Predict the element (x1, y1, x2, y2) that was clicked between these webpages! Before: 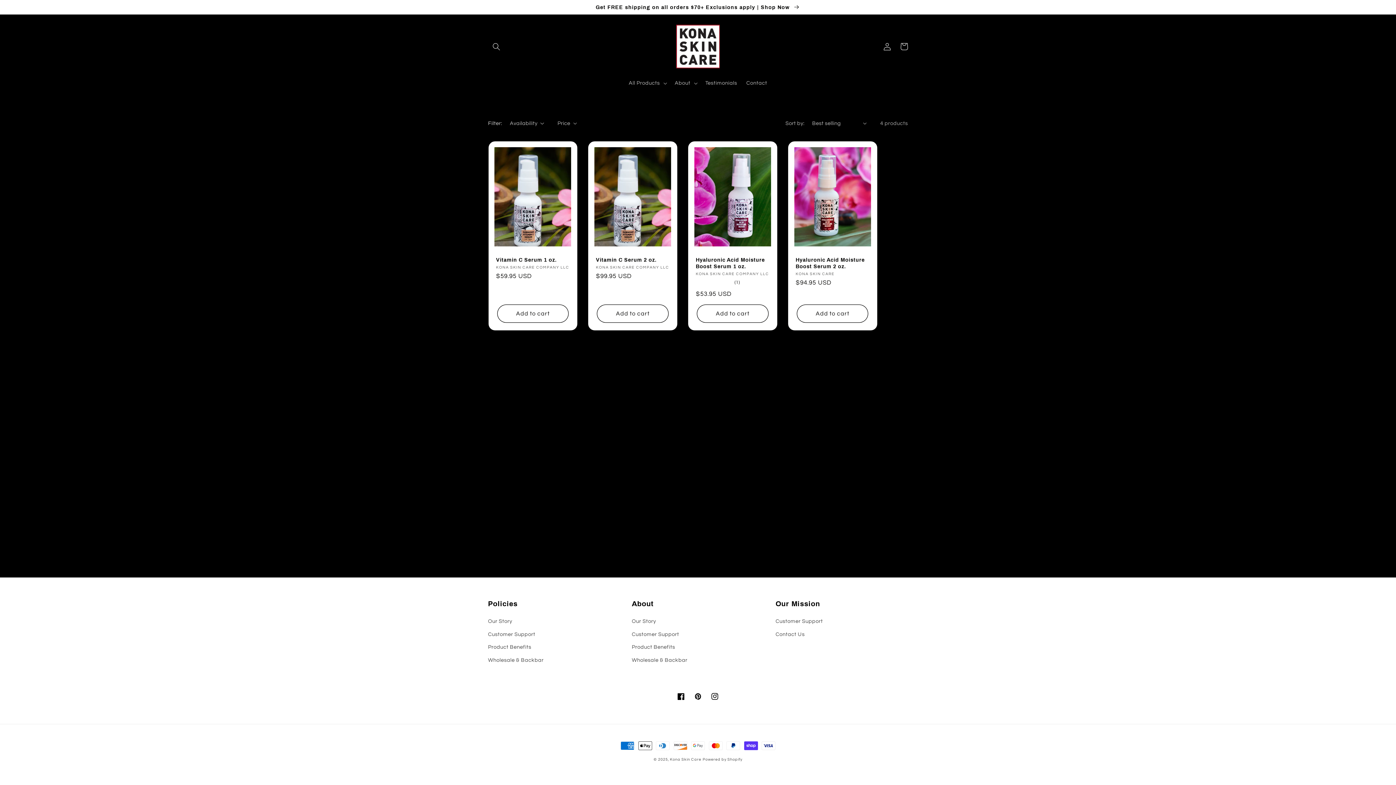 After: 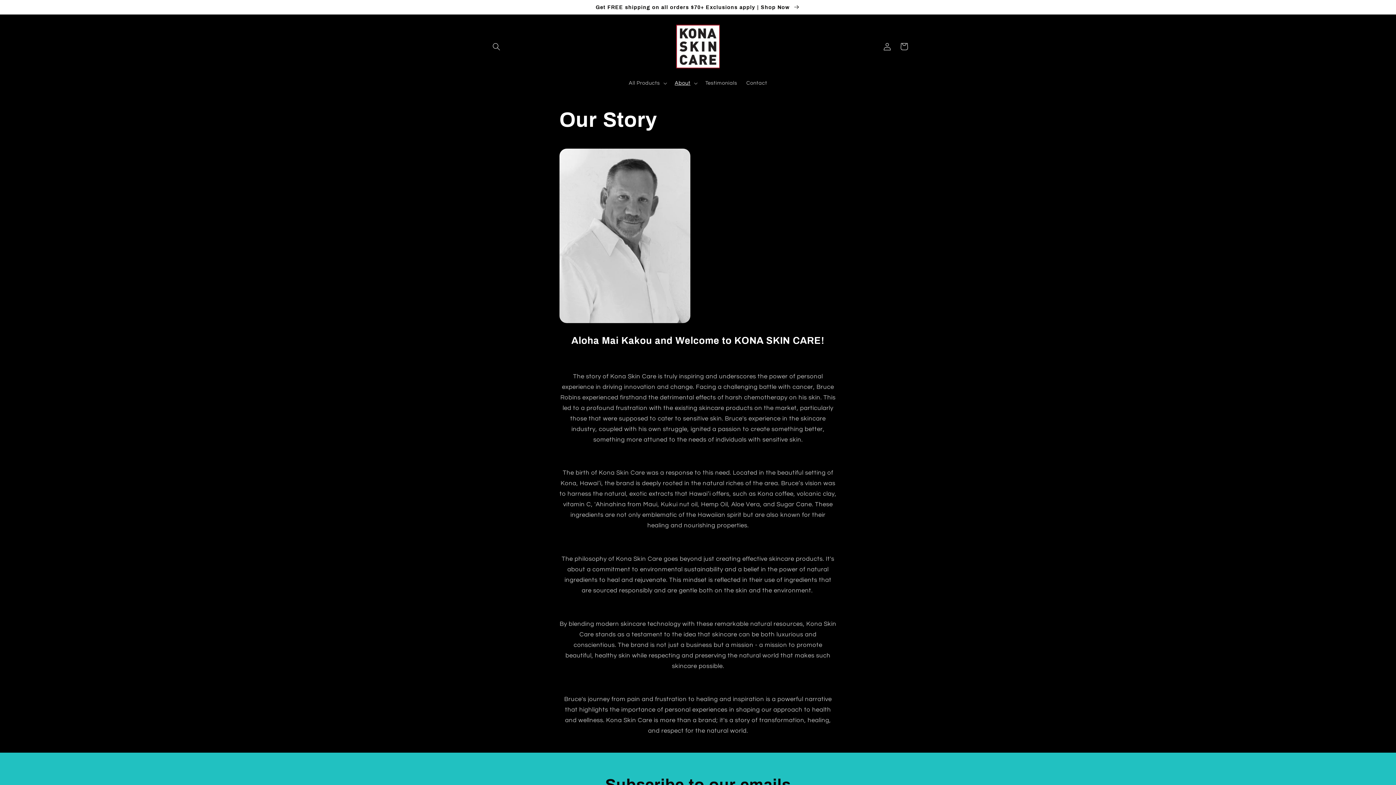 Action: bbox: (488, 617, 512, 628) label: Our Story